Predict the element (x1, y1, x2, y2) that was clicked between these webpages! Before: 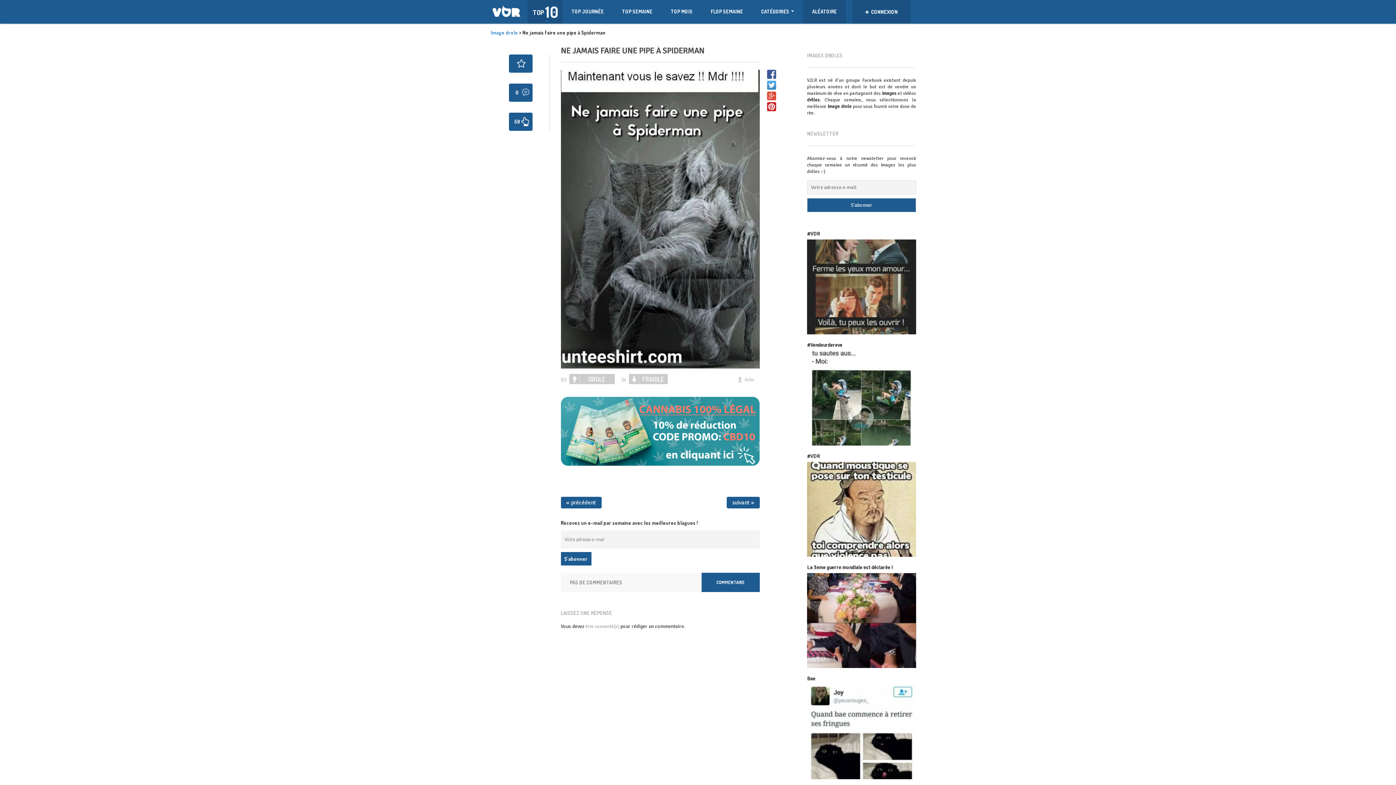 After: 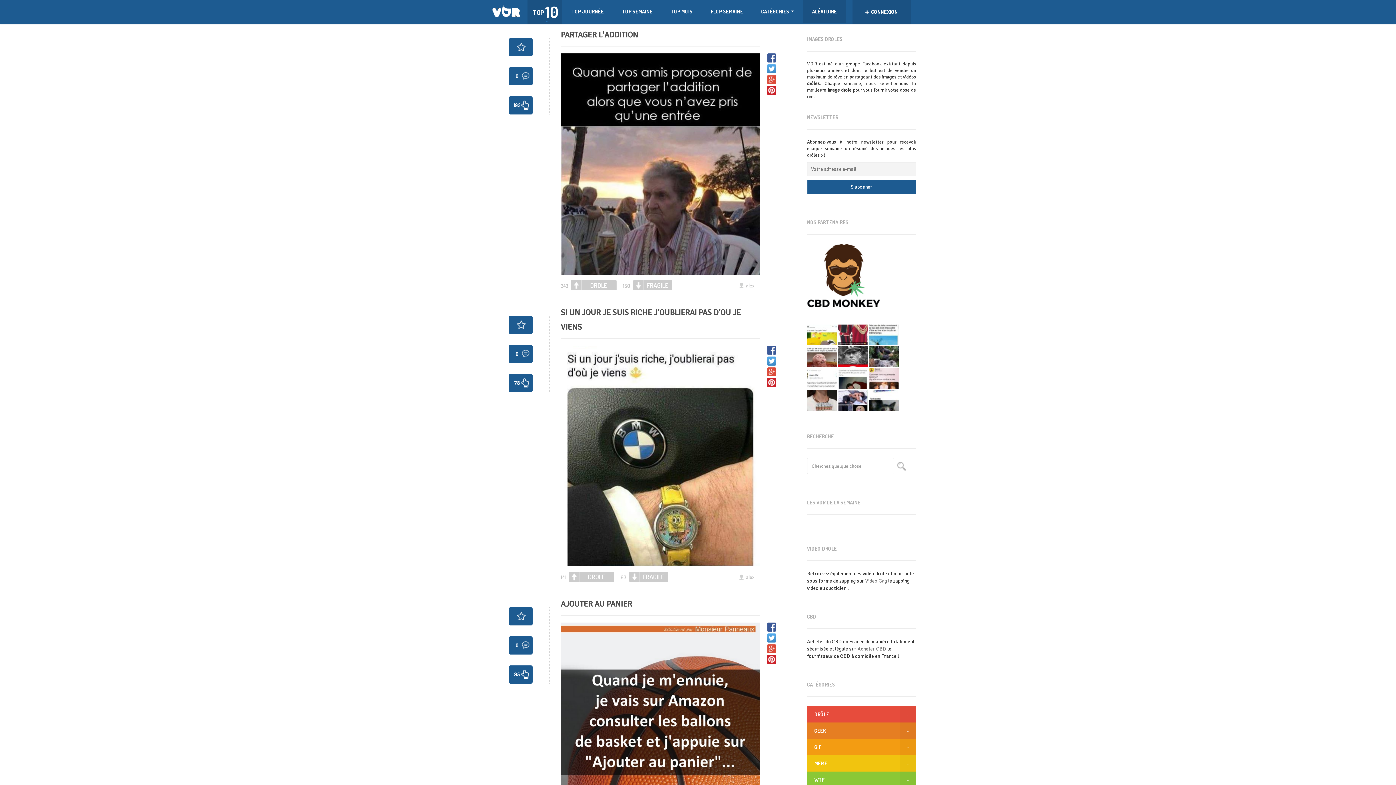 Action: bbox: (485, 0, 528, 23)